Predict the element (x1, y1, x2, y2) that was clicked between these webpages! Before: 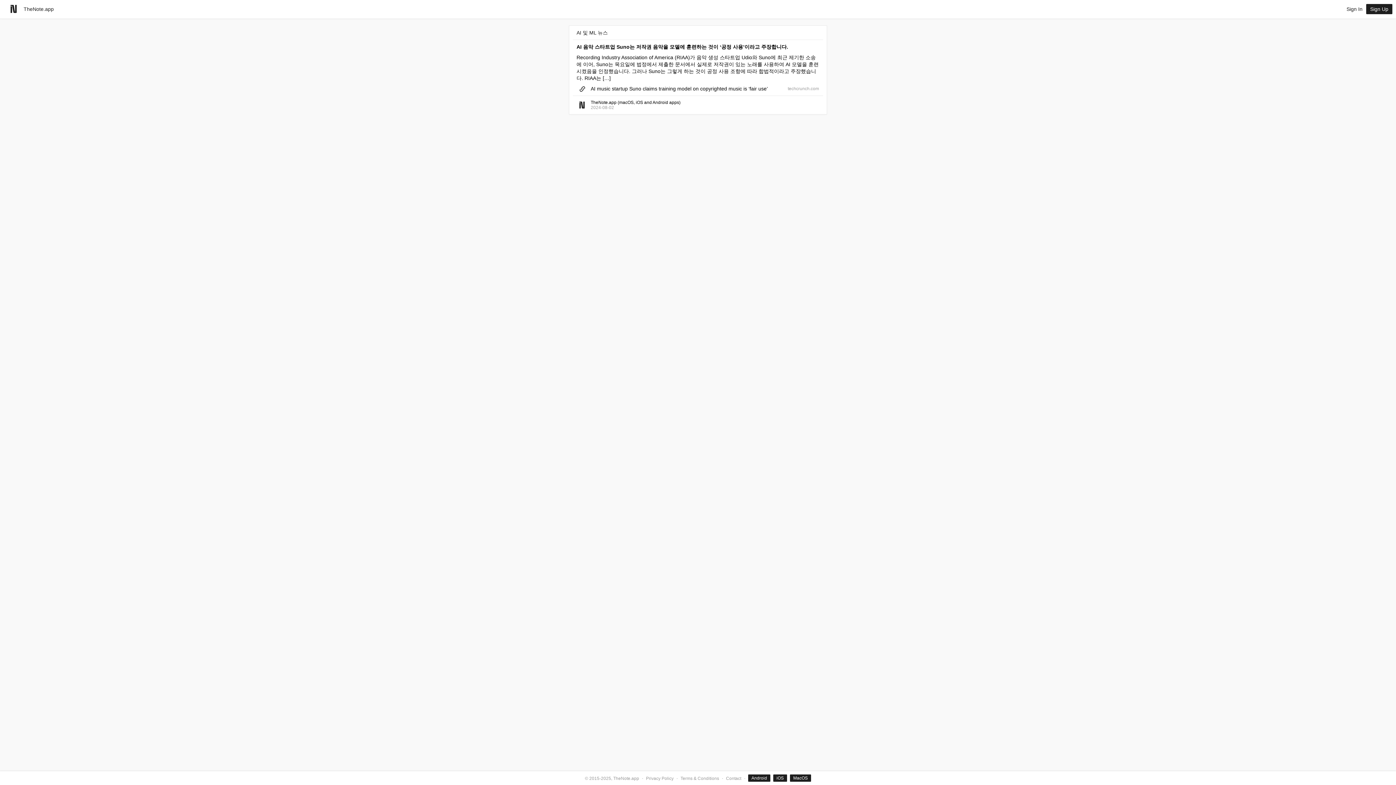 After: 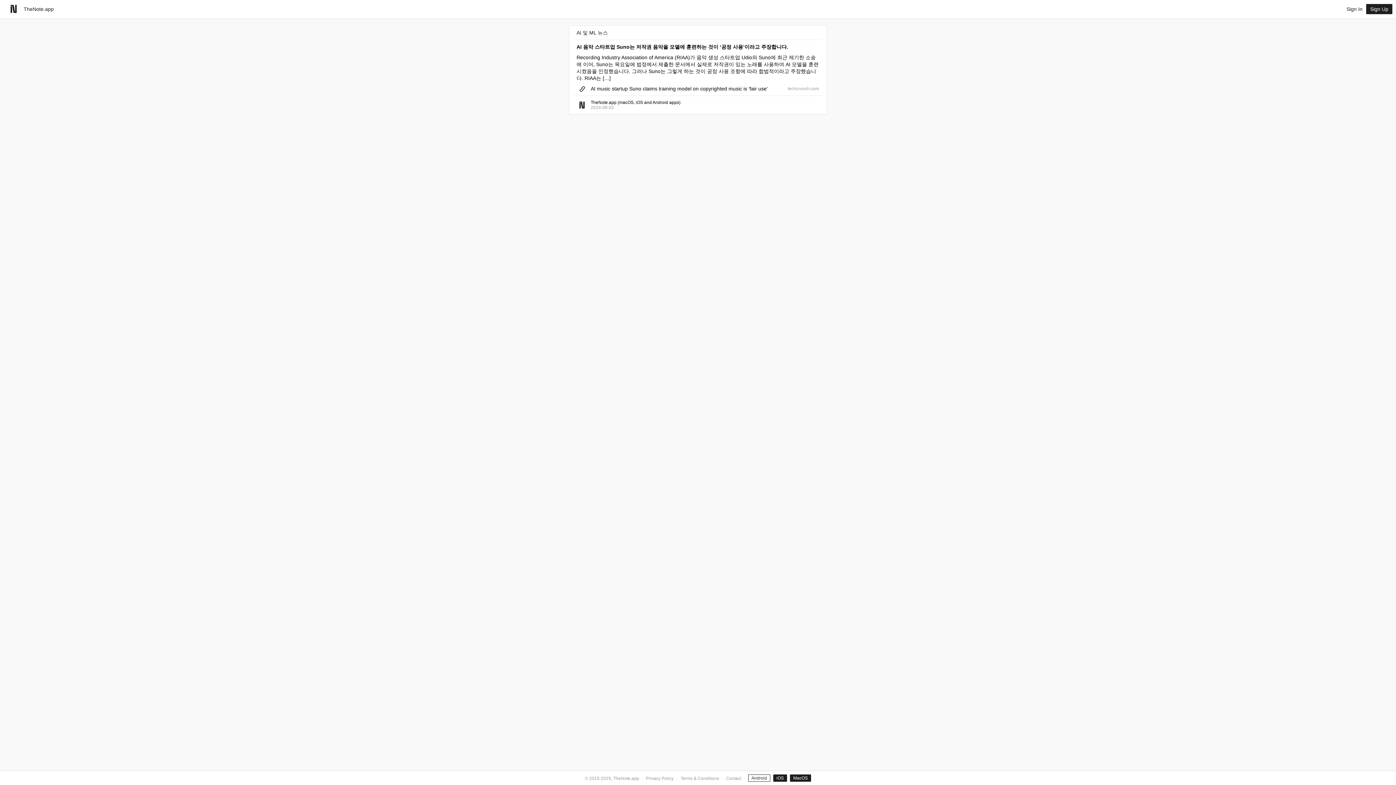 Action: label: Android  bbox: (746, 776, 771, 781)